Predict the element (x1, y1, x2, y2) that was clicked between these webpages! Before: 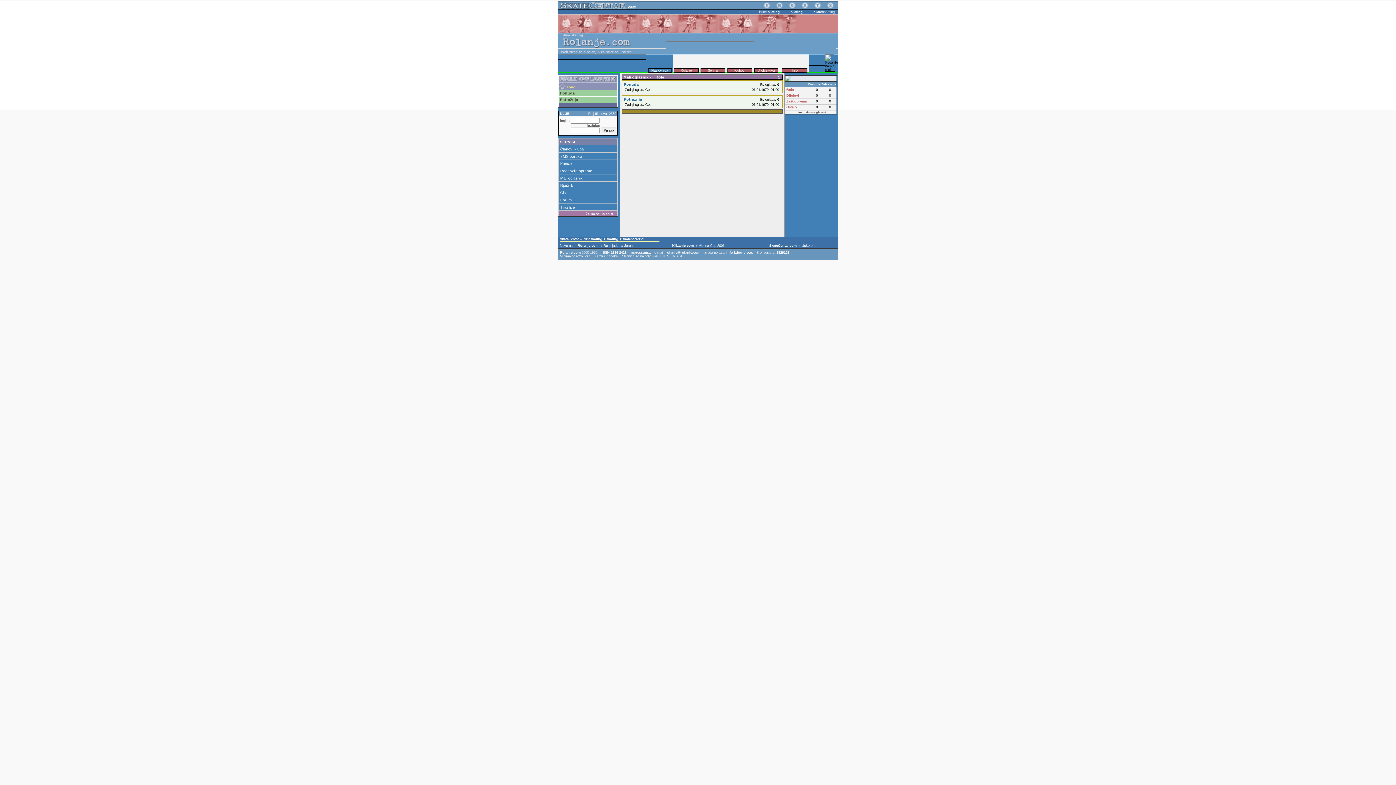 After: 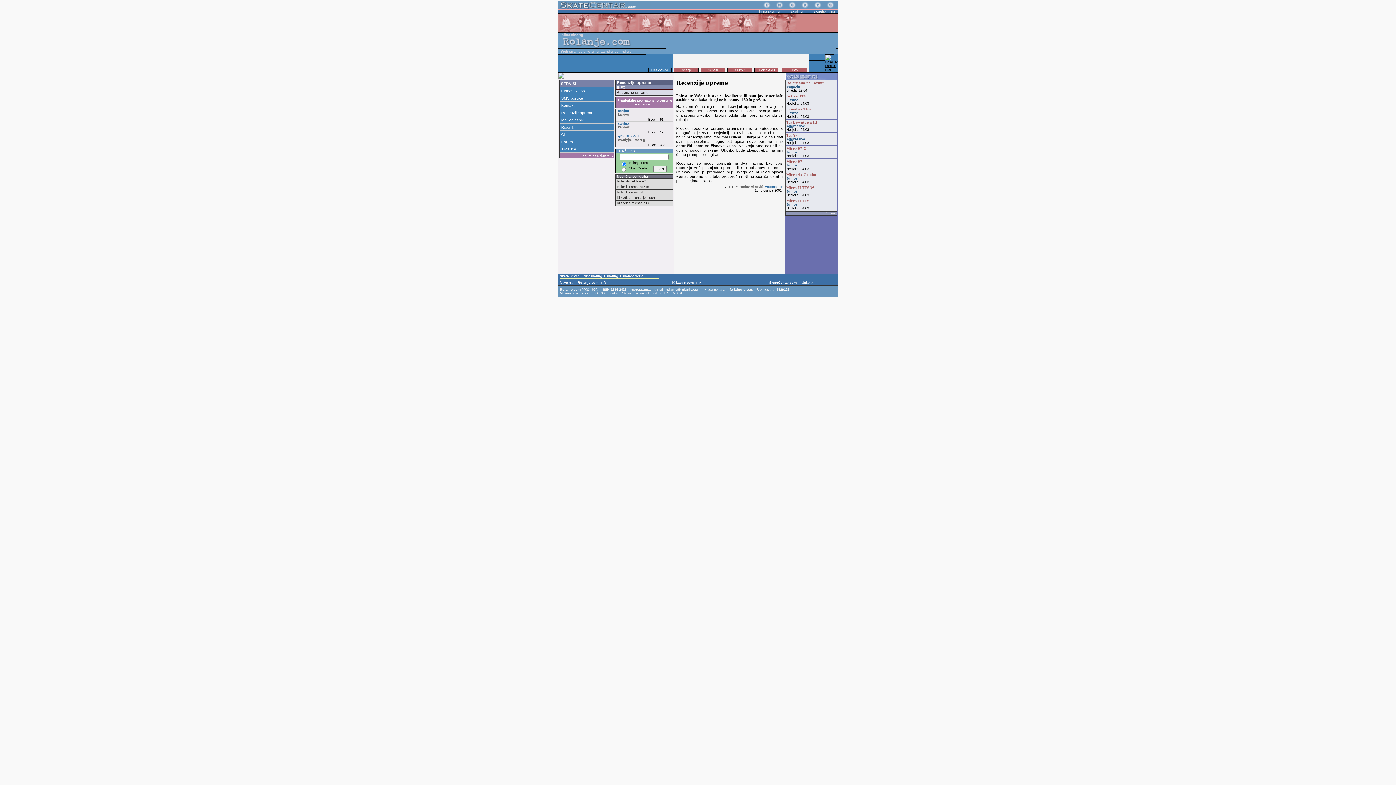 Action: label: Recenzije opreme bbox: (560, 168, 592, 173)